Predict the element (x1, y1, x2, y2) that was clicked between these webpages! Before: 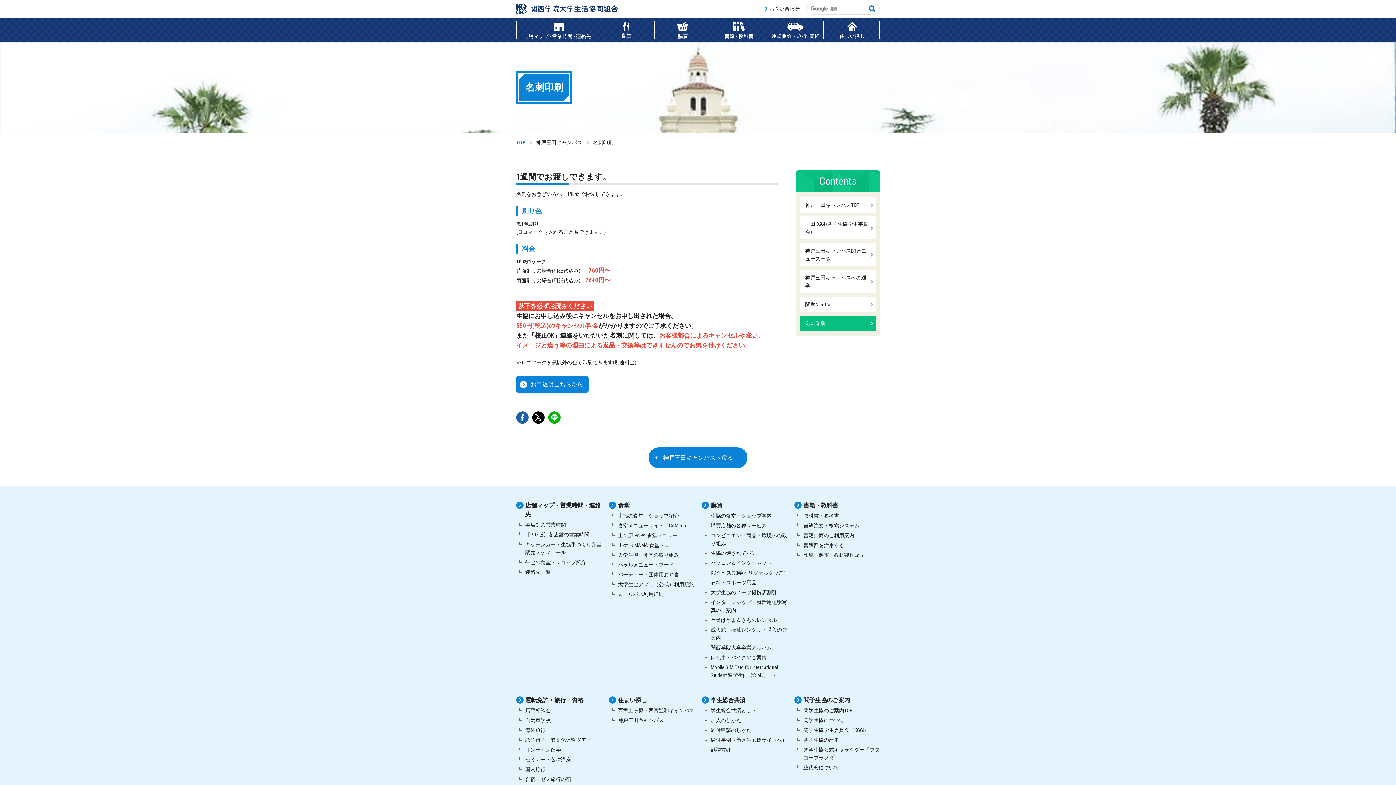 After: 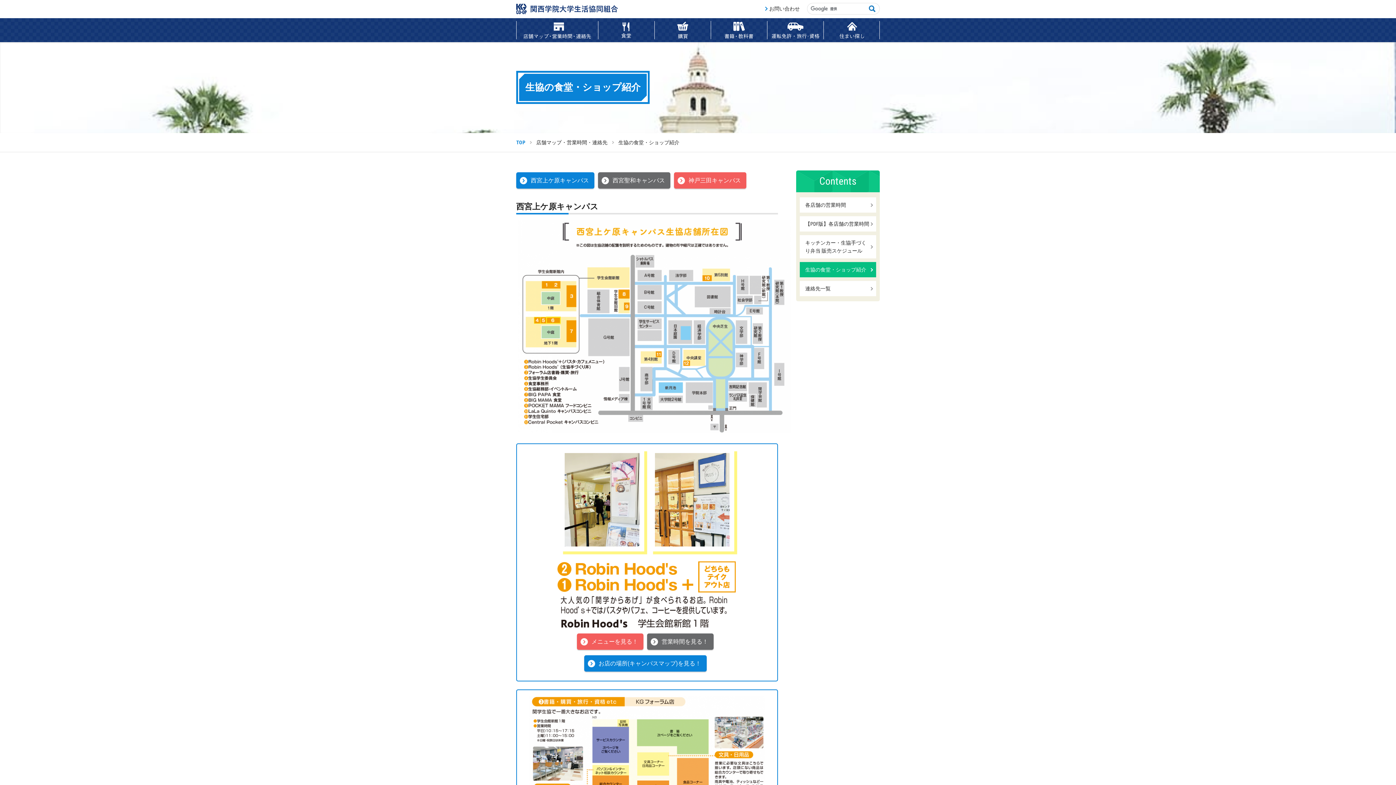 Action: label: 生協の食堂・ショップ紹介 bbox: (618, 512, 694, 520)